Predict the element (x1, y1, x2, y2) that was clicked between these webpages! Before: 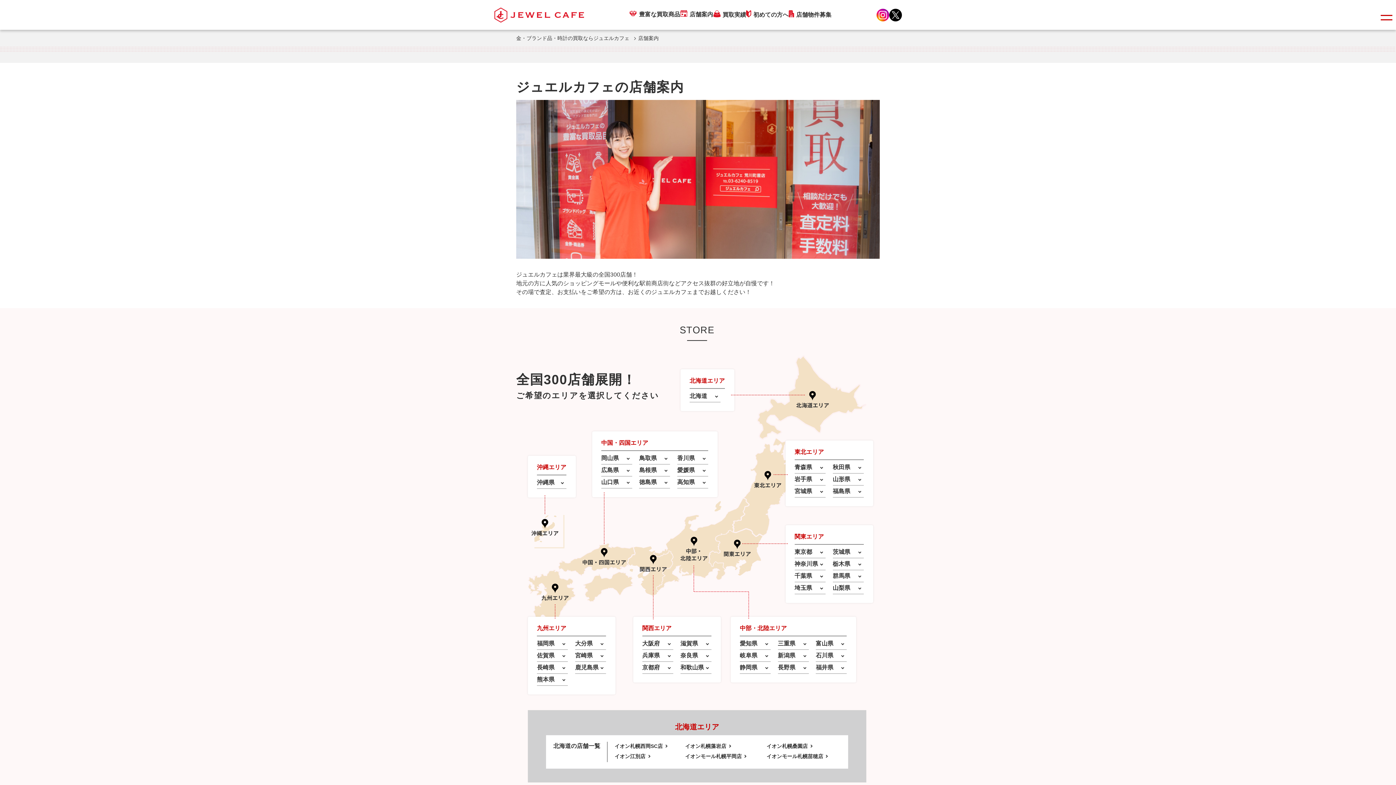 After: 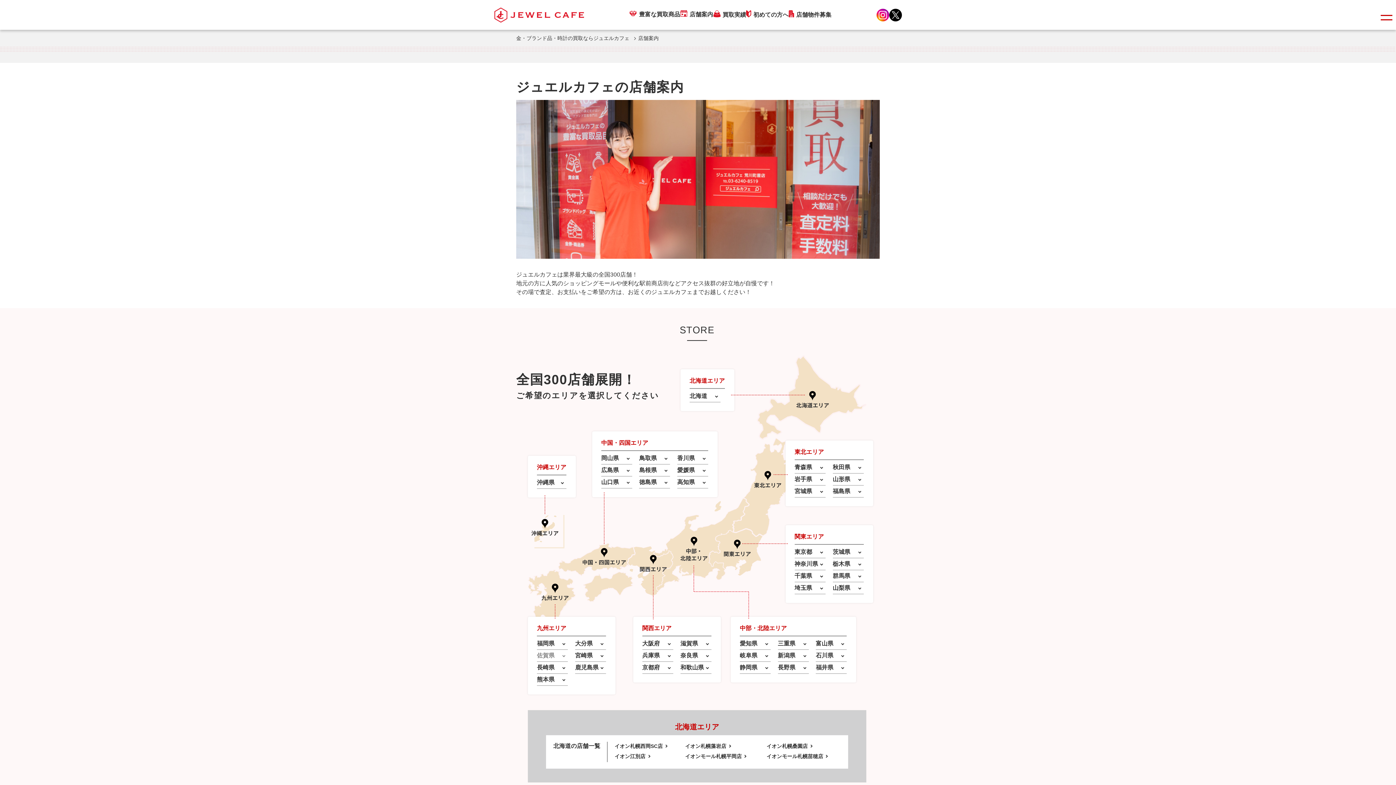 Action: bbox: (537, 650, 568, 661) label: 佐賀県